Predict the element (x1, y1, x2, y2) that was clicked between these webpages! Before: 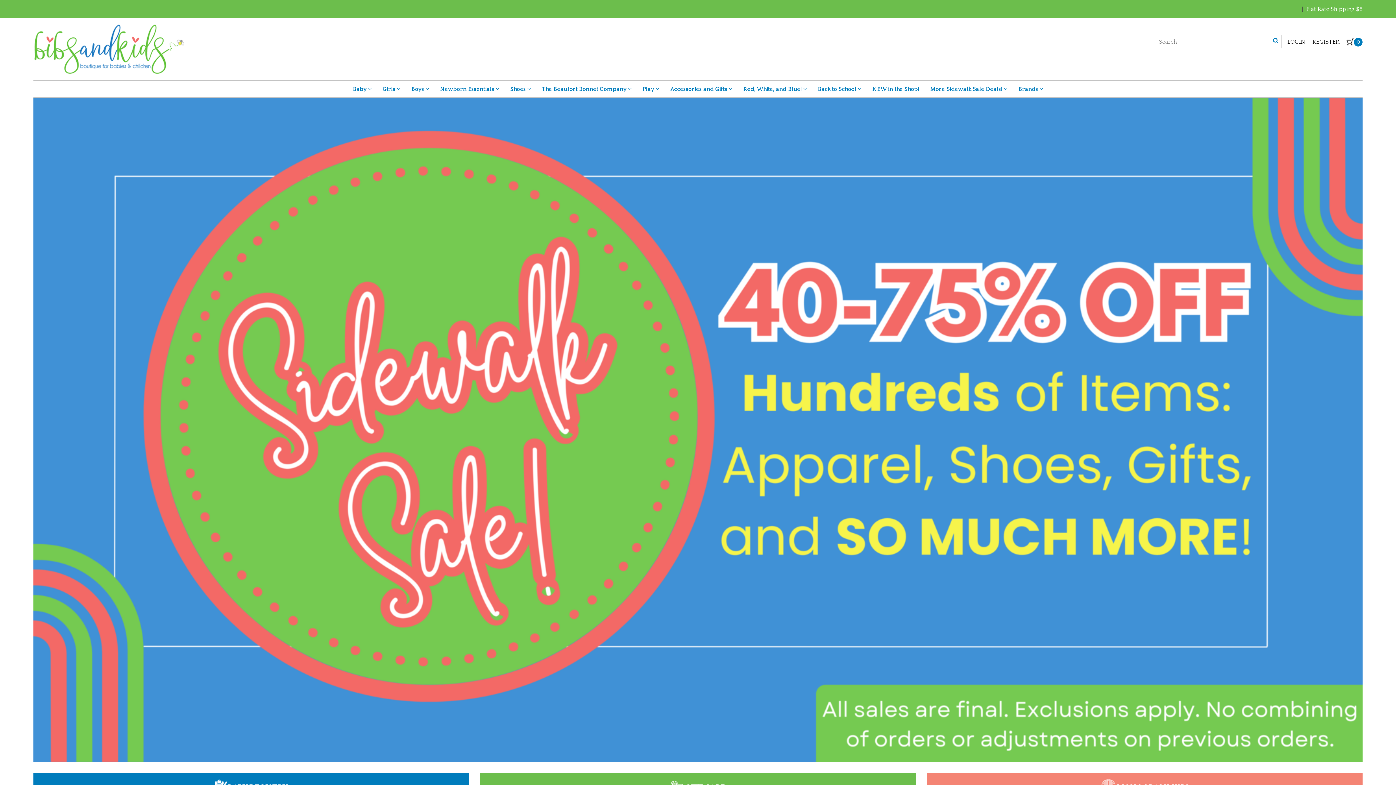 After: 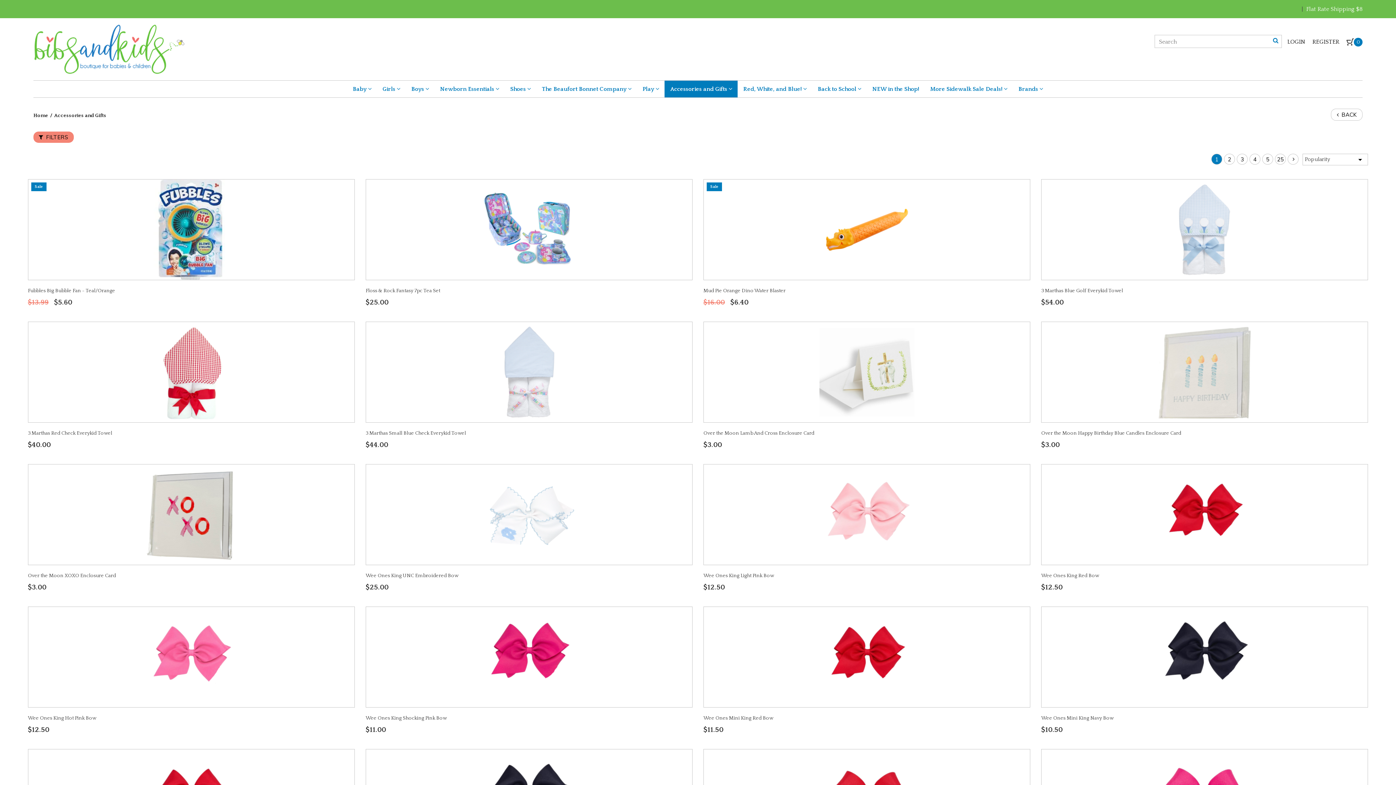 Action: label: Accessories and Gifts  bbox: (664, 80, 737, 97)